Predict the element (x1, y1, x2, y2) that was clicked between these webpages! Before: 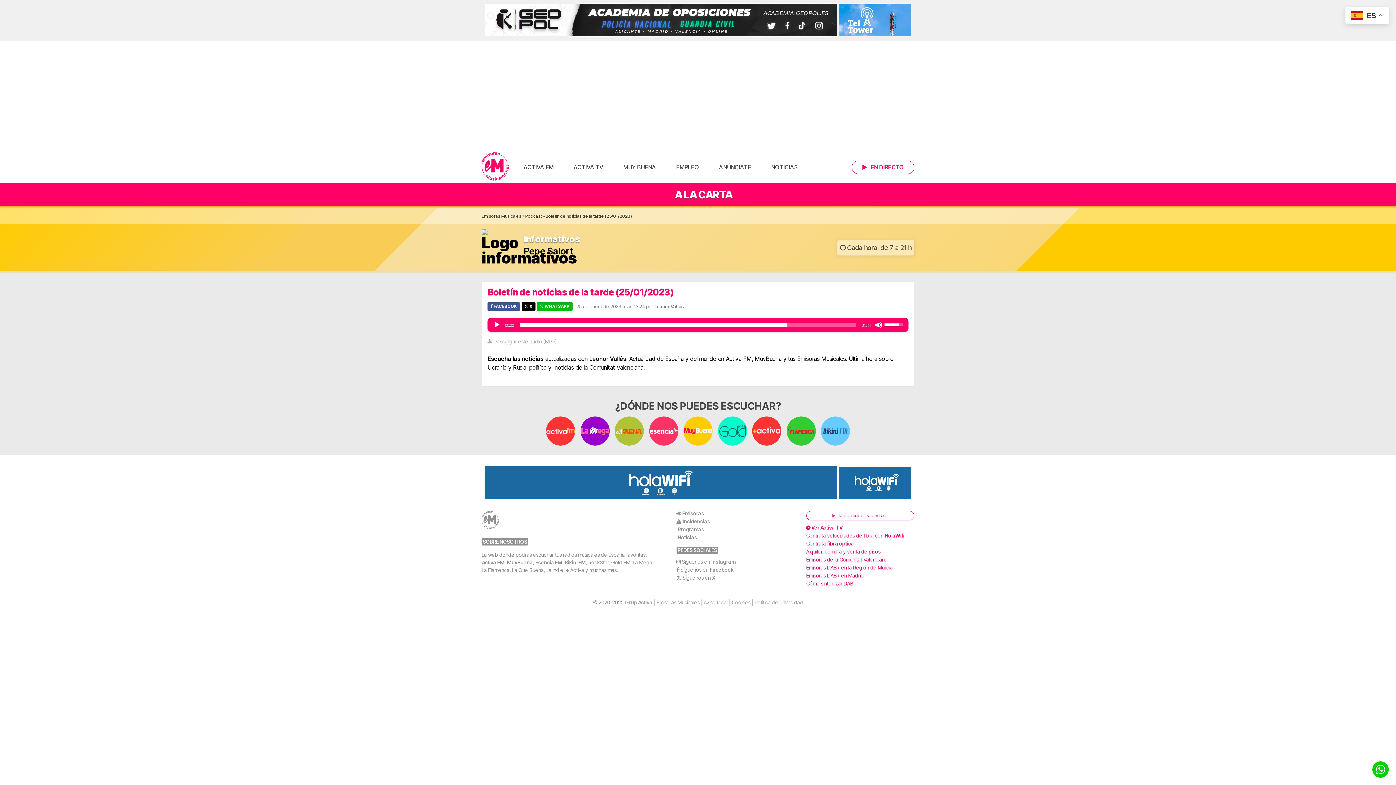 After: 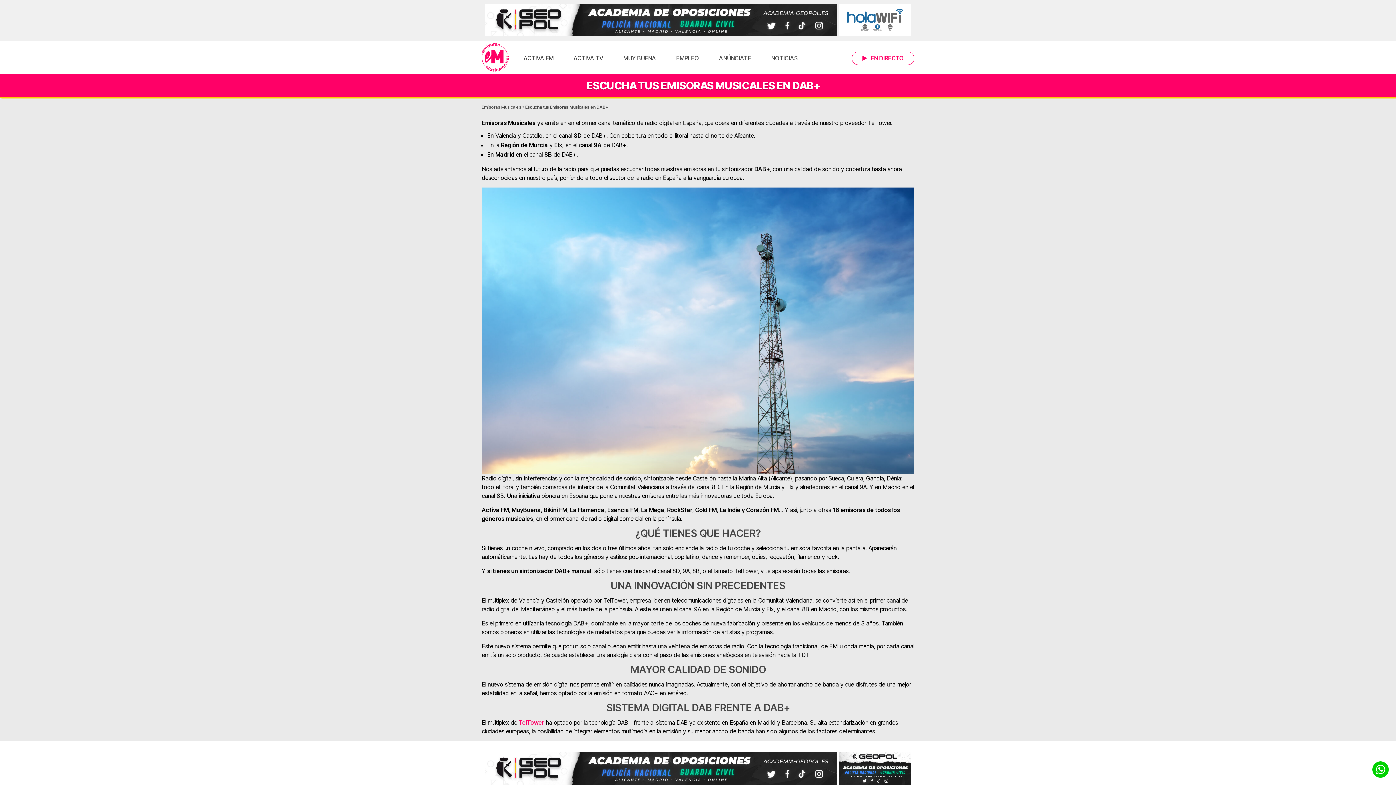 Action: bbox: (806, 580, 856, 586) label: Cómo sintonizar DAB+